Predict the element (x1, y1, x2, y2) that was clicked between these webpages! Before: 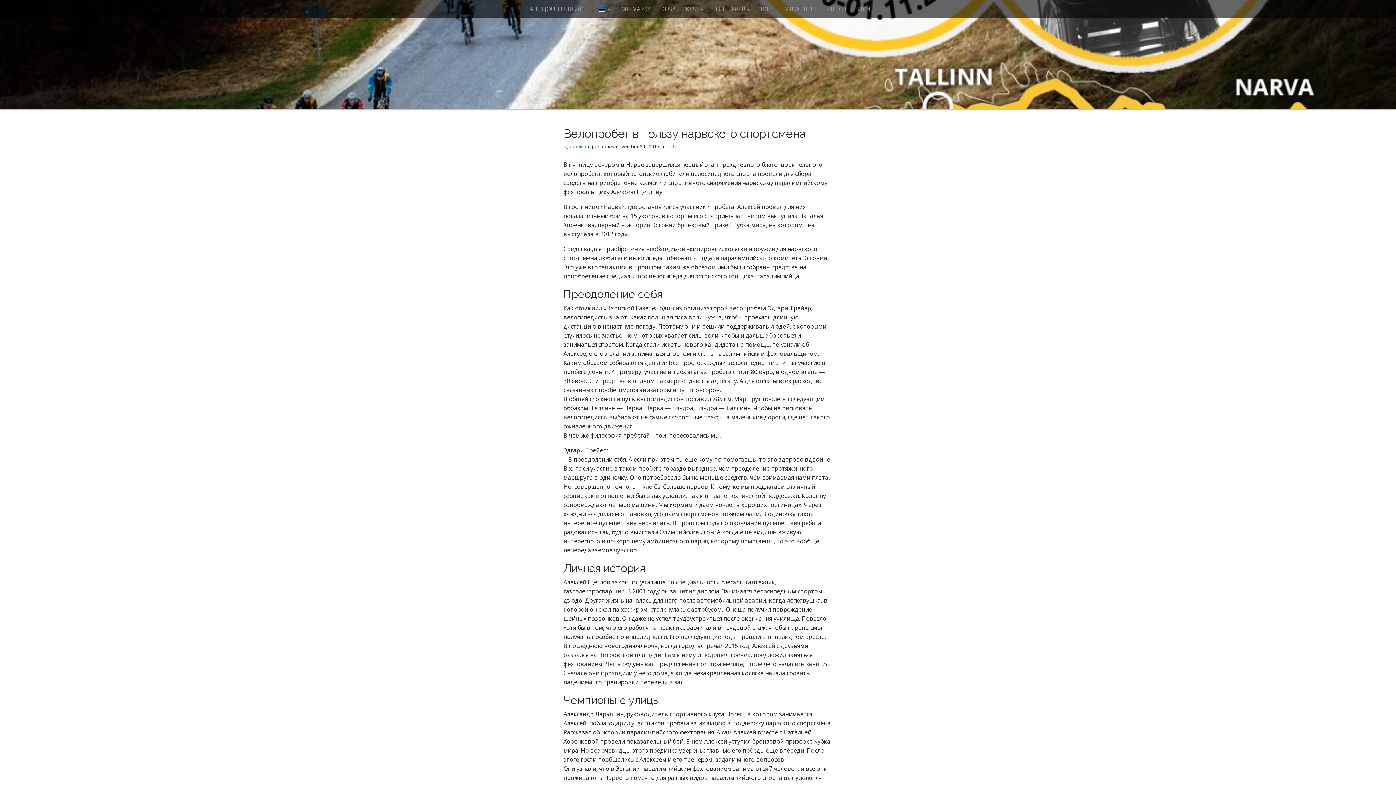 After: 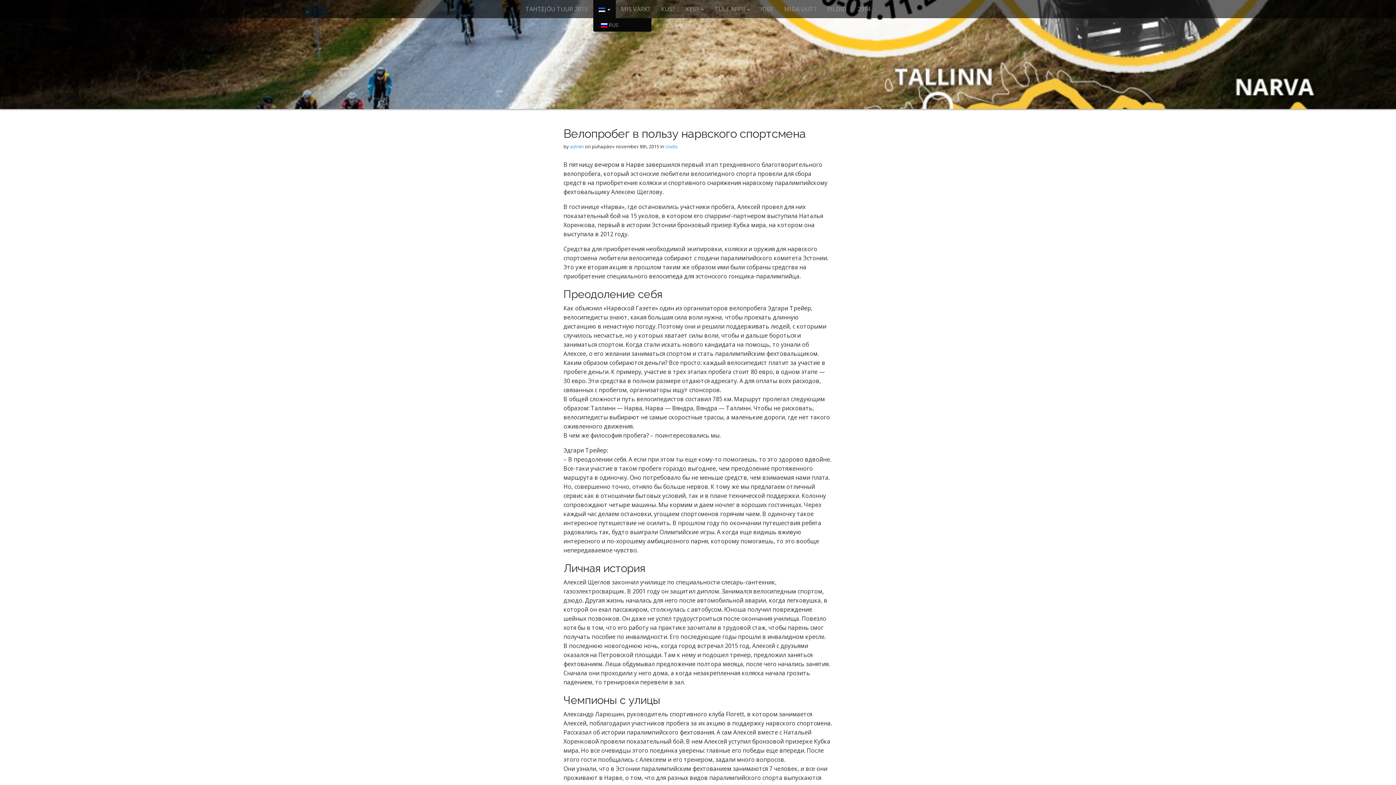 Action: label:   bbox: (593, 0, 615, 18)